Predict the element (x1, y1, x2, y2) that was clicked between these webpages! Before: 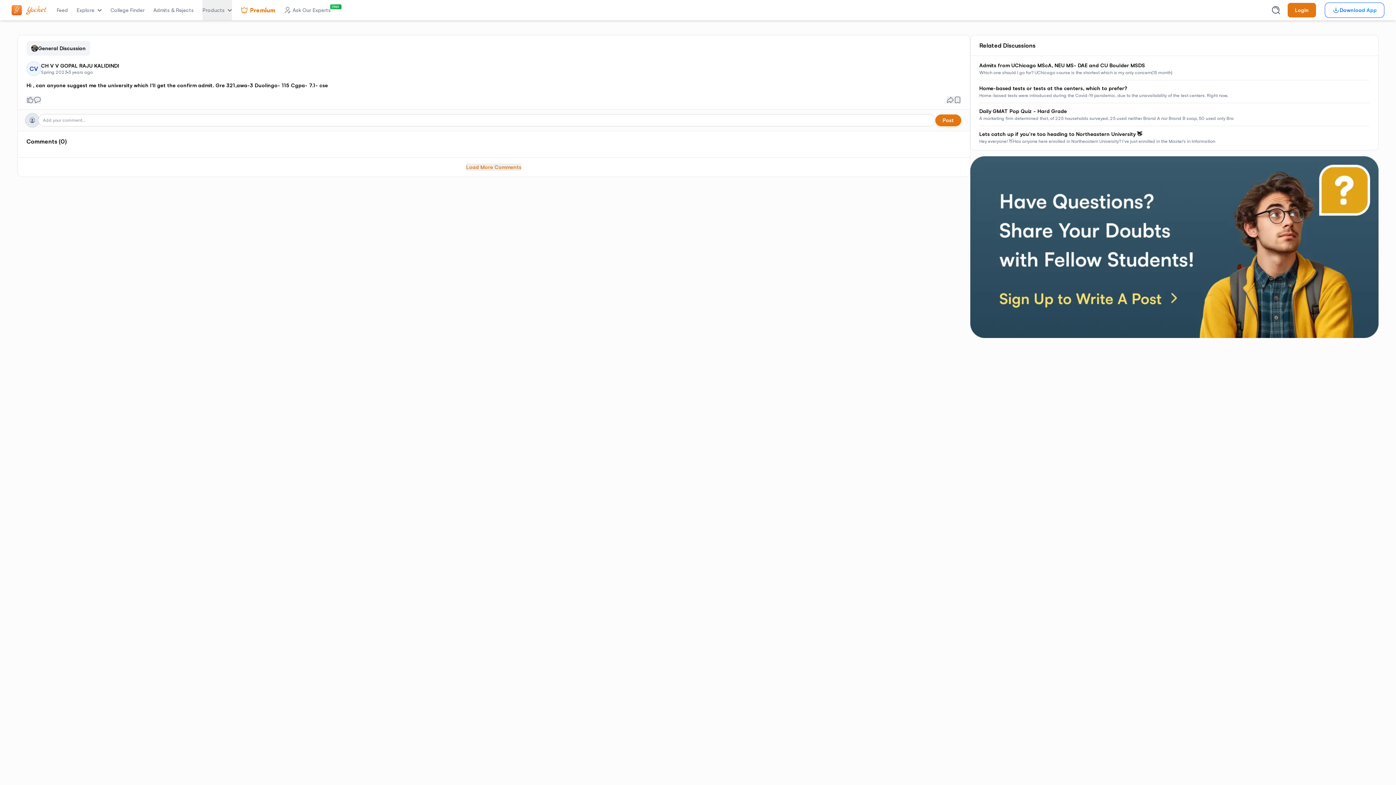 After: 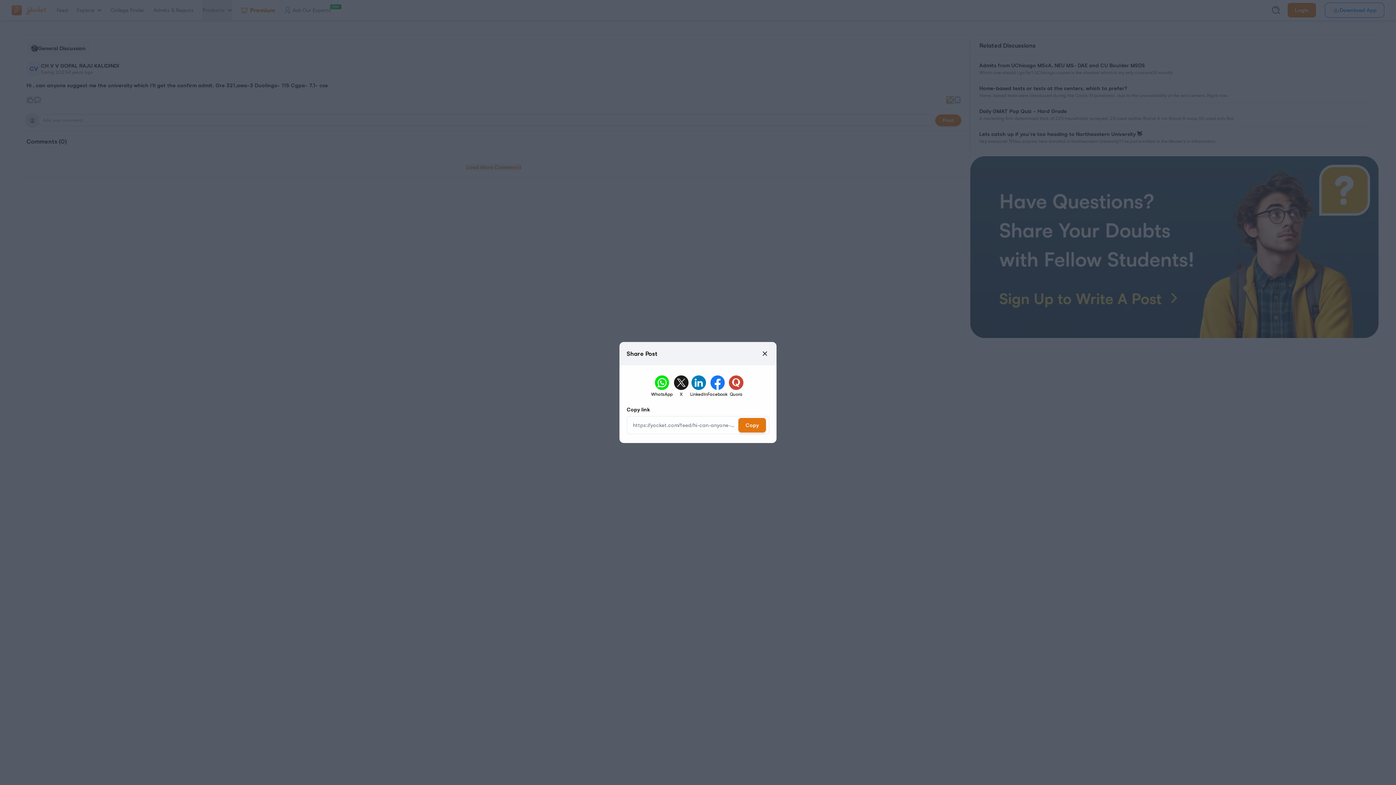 Action: bbox: (946, 96, 954, 103)